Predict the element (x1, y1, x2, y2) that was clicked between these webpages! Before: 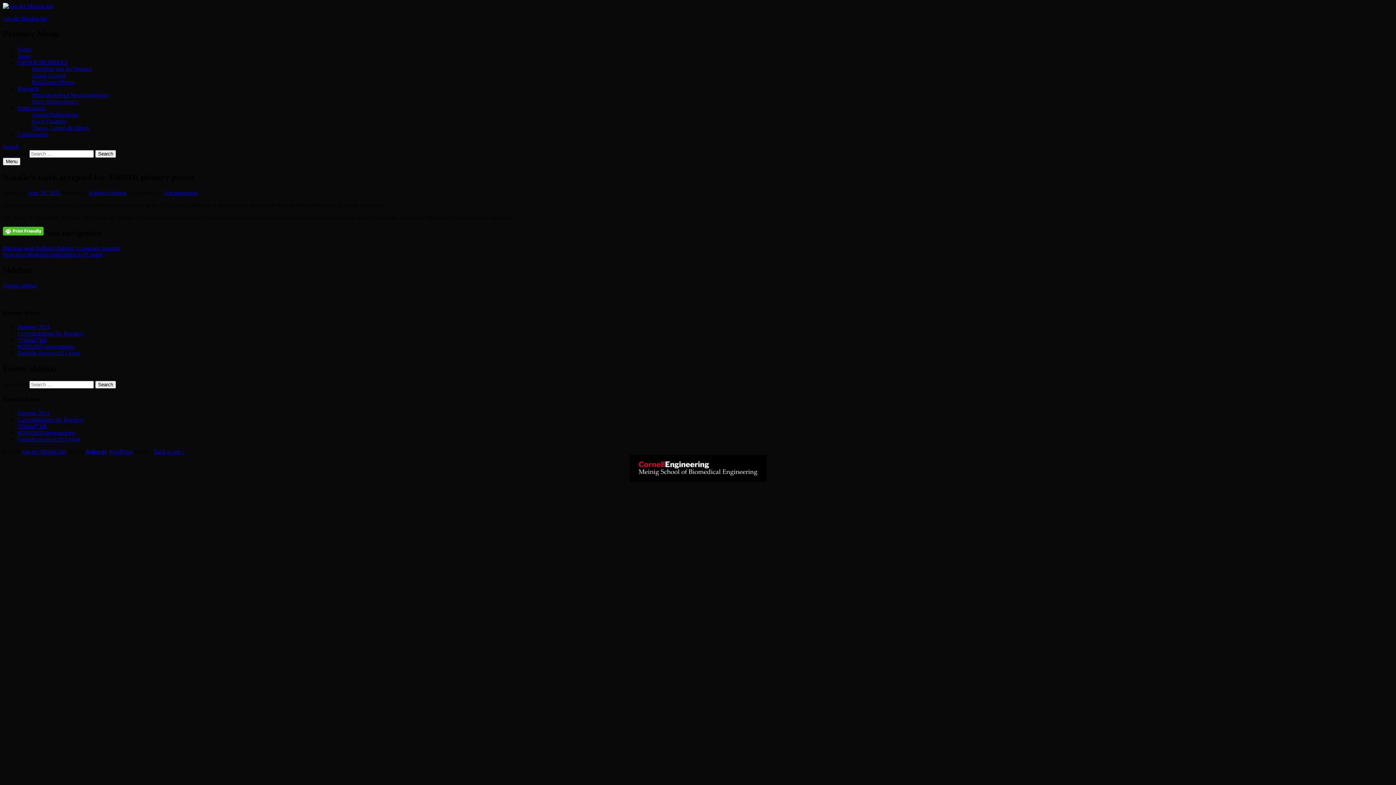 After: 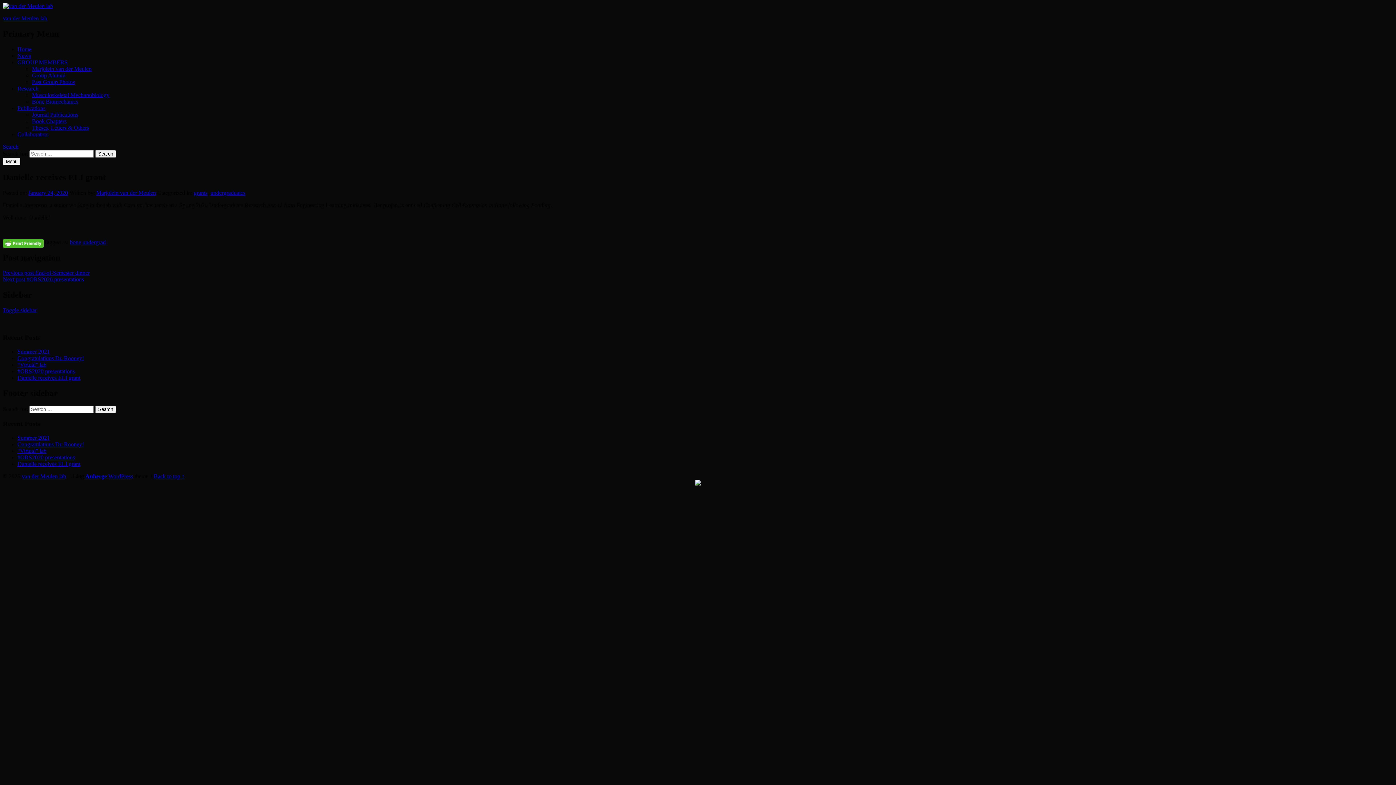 Action: label: Danielle receives ELI grant bbox: (17, 436, 80, 442)